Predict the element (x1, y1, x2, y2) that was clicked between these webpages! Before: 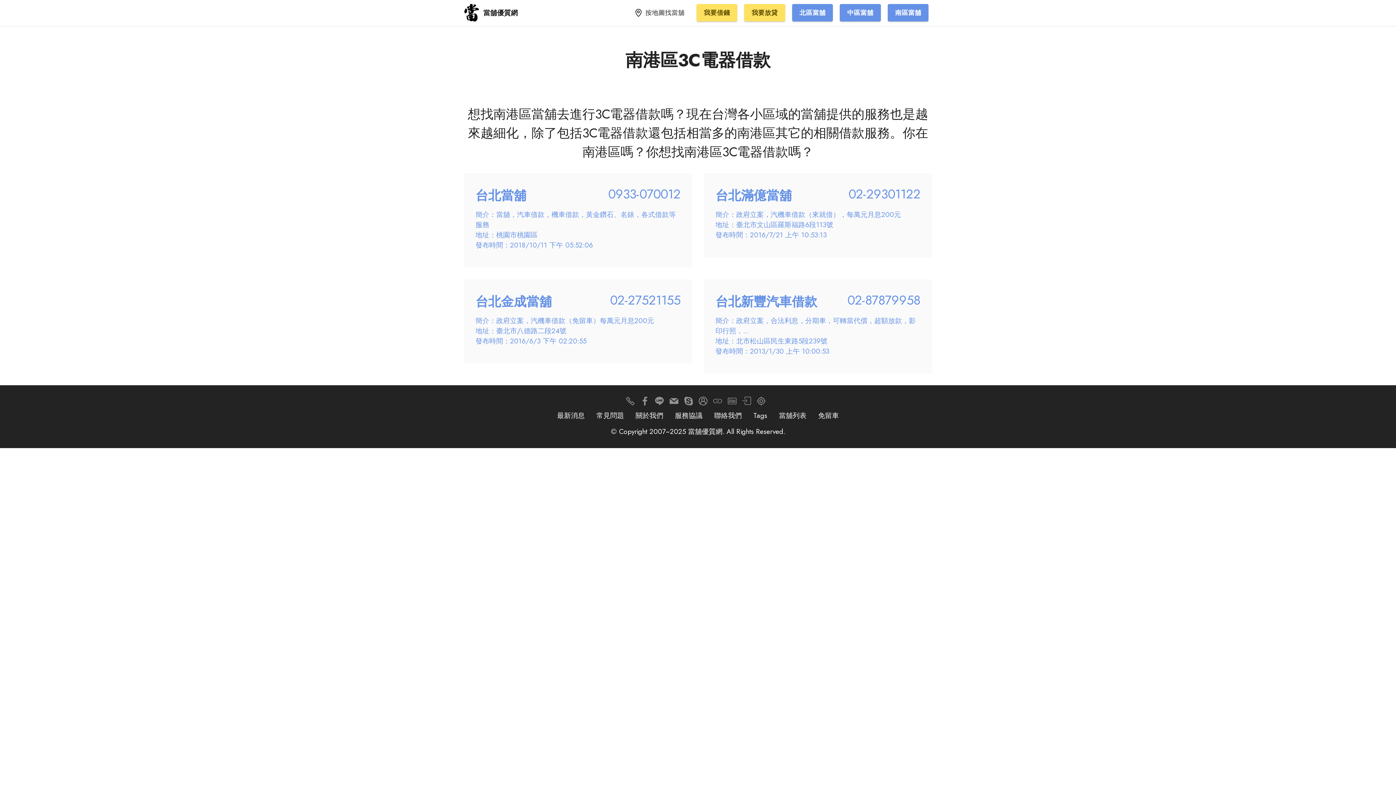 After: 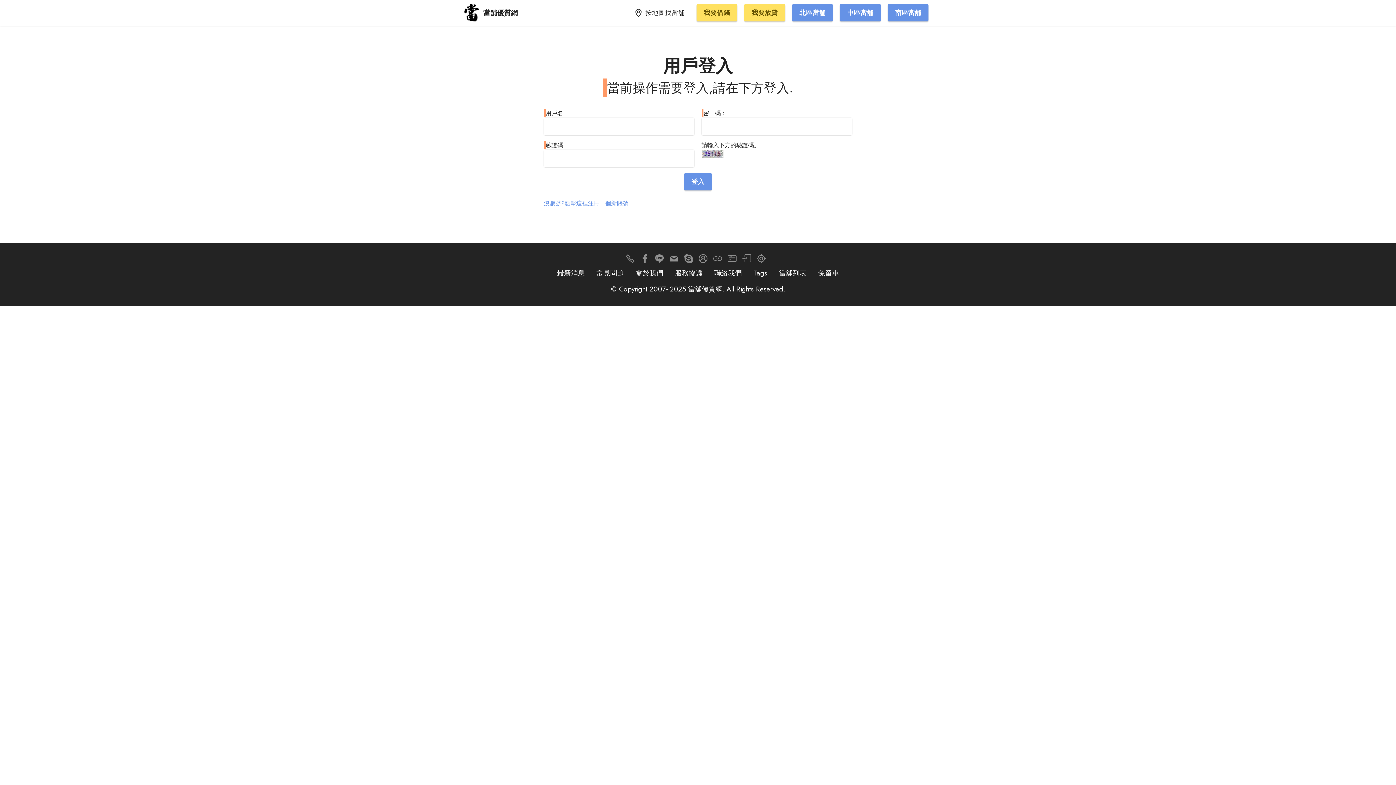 Action: bbox: (742, 398, 751, 407)